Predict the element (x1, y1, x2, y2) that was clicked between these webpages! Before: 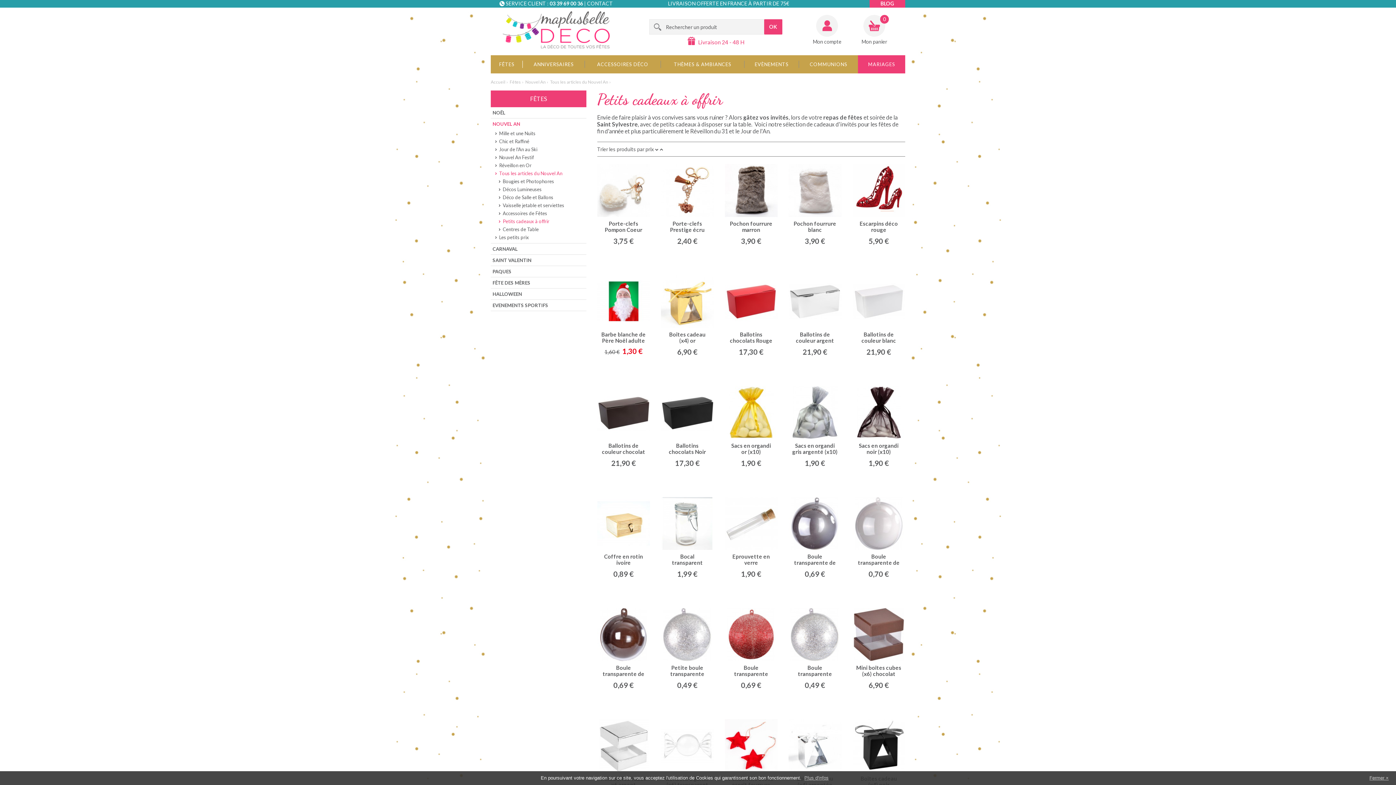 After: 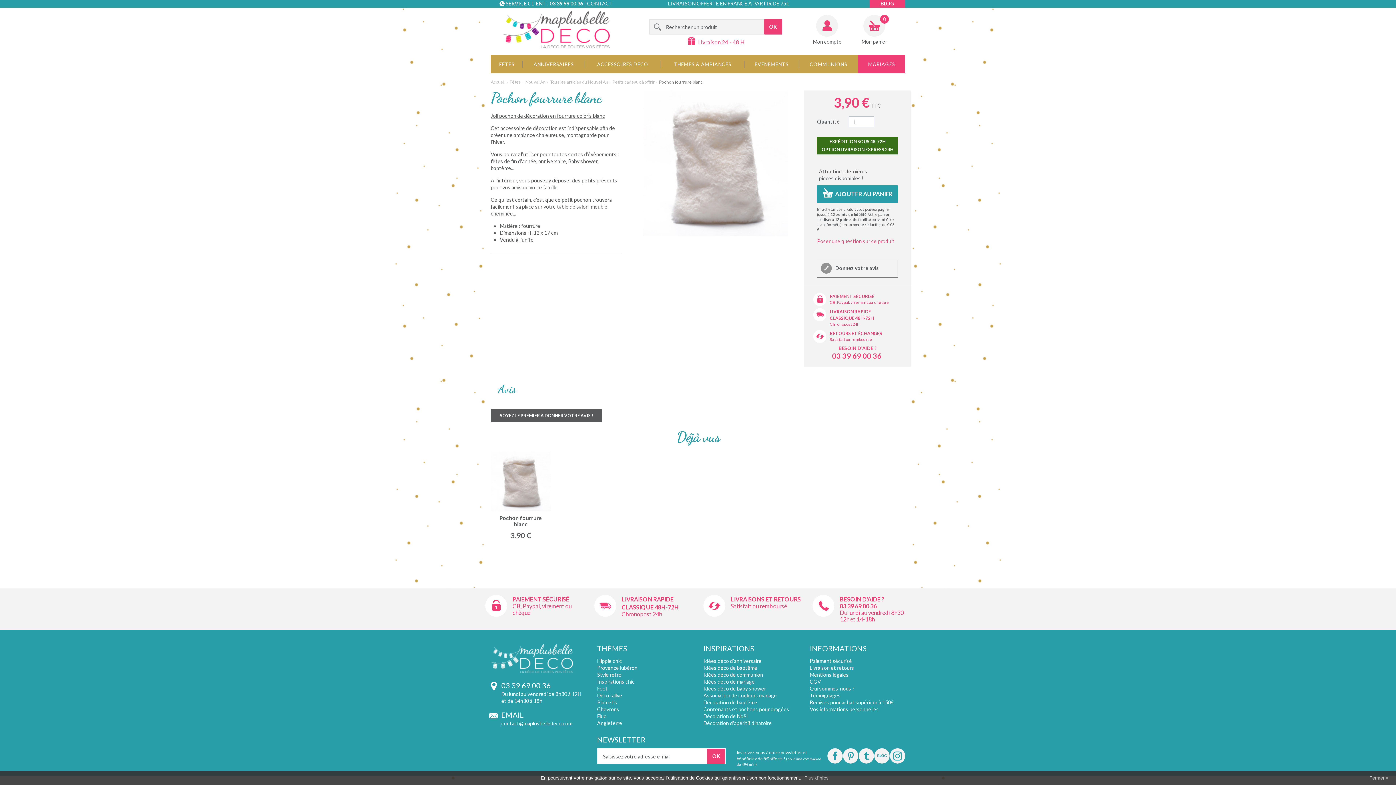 Action: label: Pochon fourrure blanc
3,90 € bbox: (788, 164, 841, 264)